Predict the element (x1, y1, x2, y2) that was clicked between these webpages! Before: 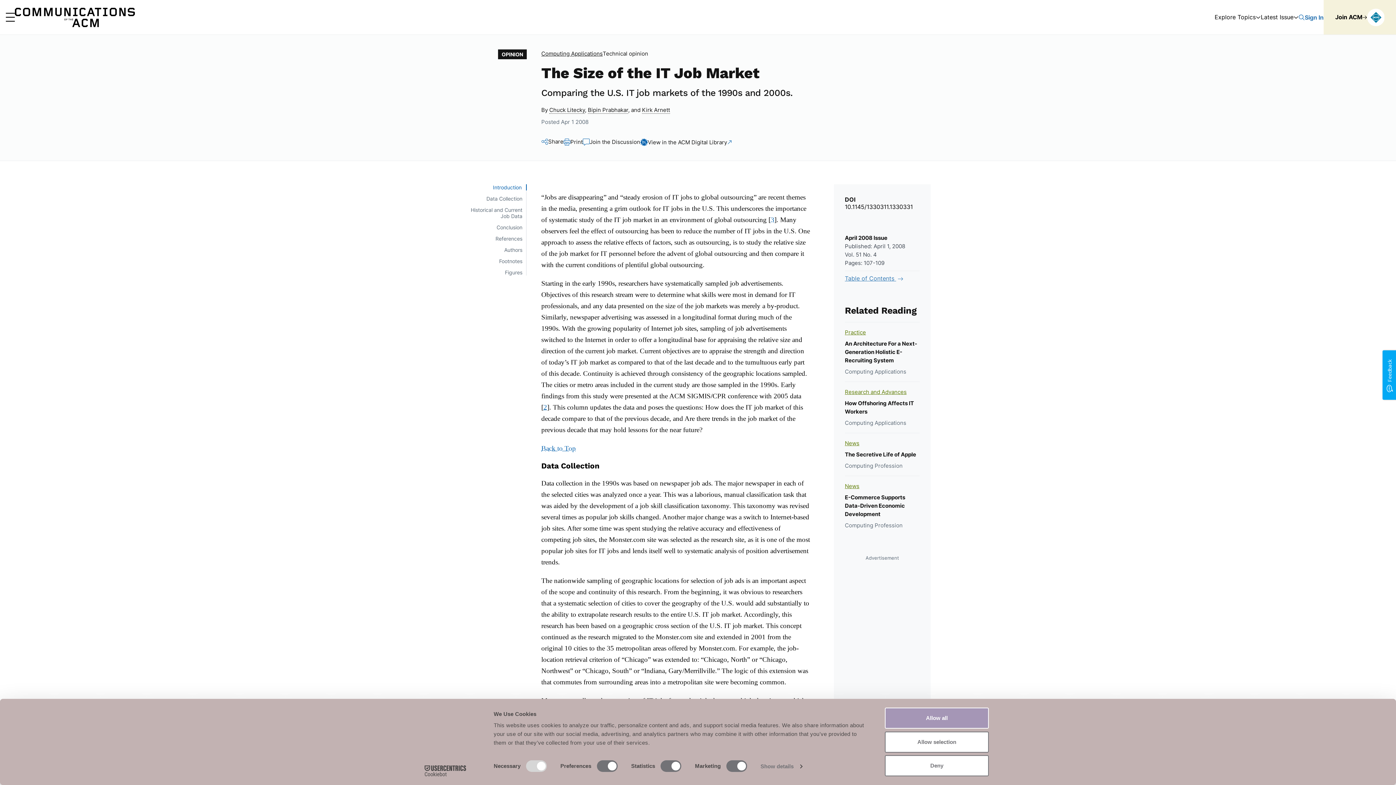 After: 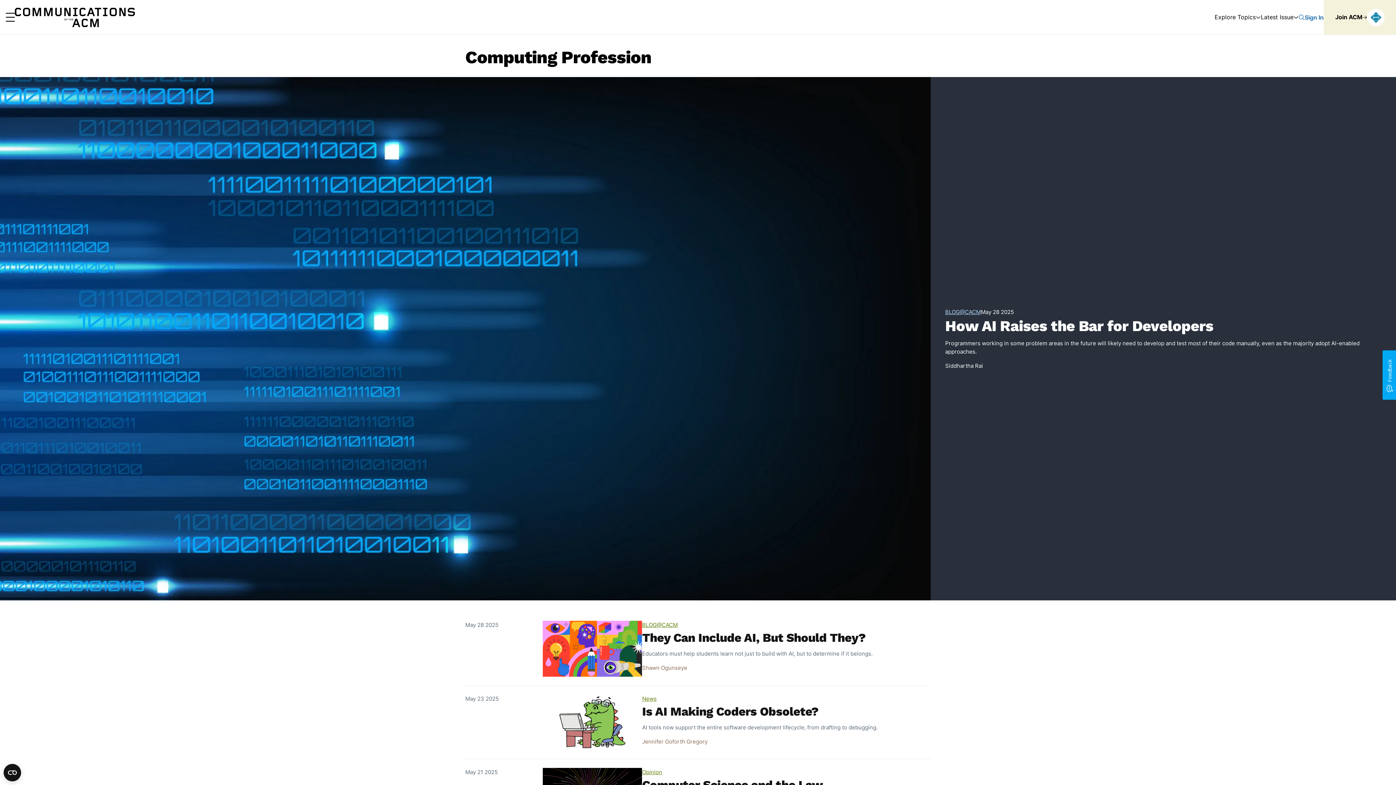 Action: label: Computing Profession bbox: (845, 522, 902, 529)